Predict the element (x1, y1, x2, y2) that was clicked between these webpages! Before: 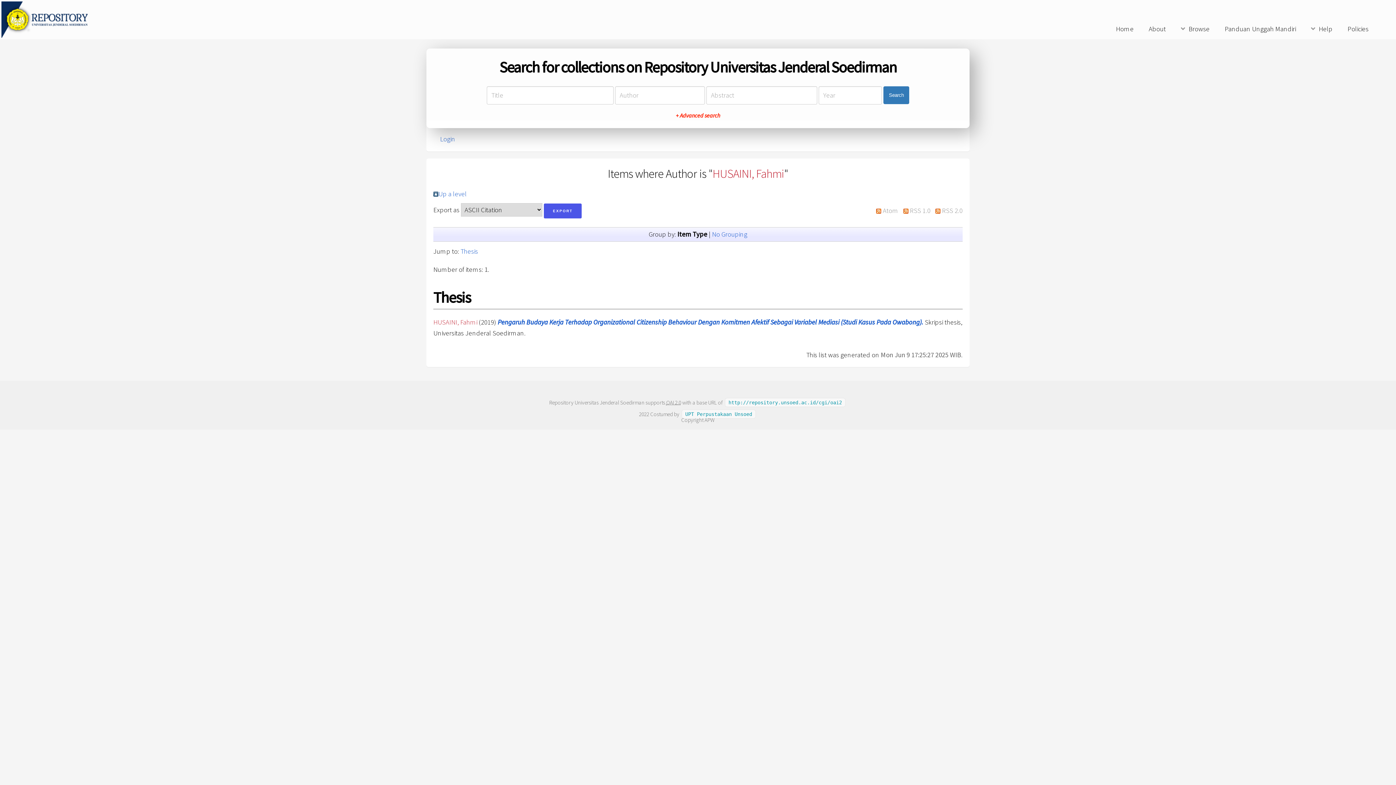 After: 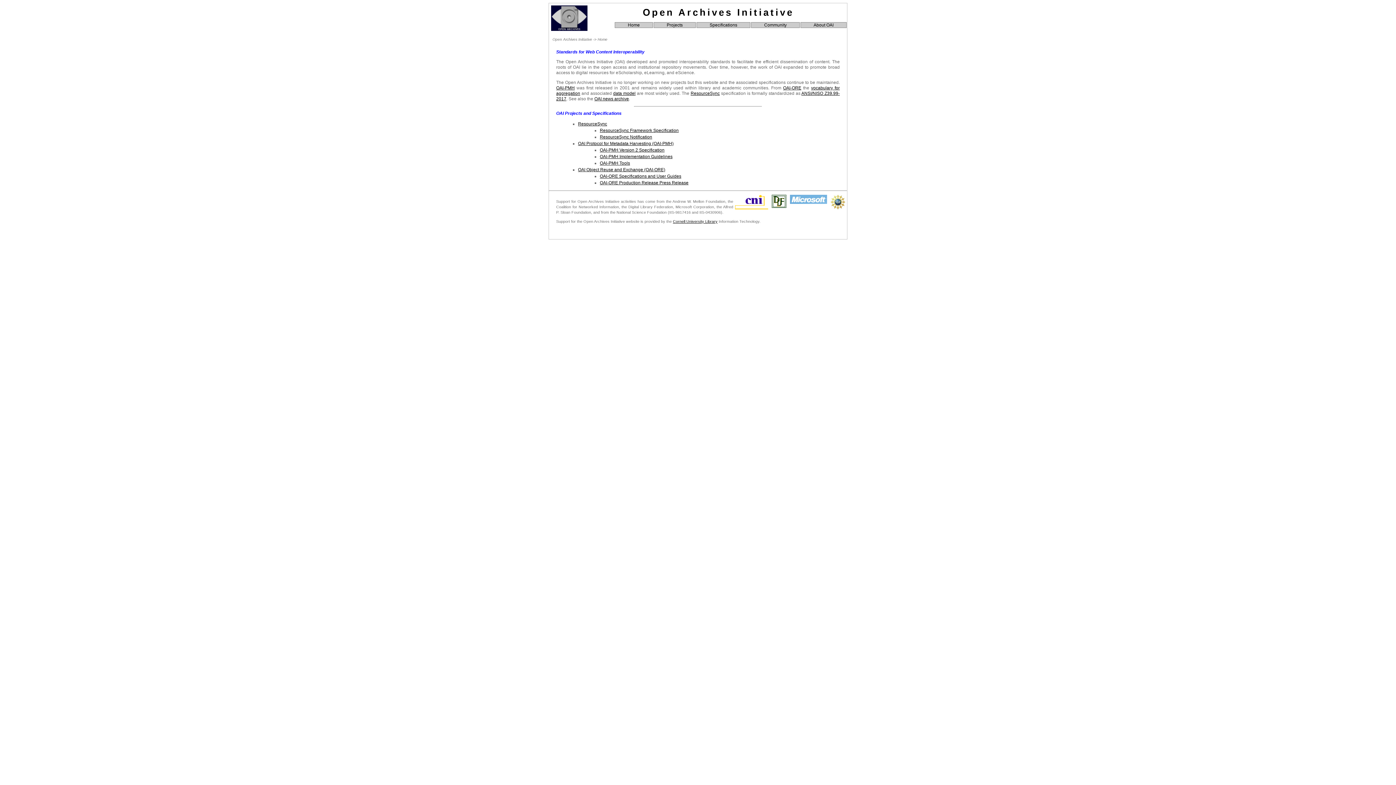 Action: label: OAI 2.0 bbox: (666, 399, 681, 406)